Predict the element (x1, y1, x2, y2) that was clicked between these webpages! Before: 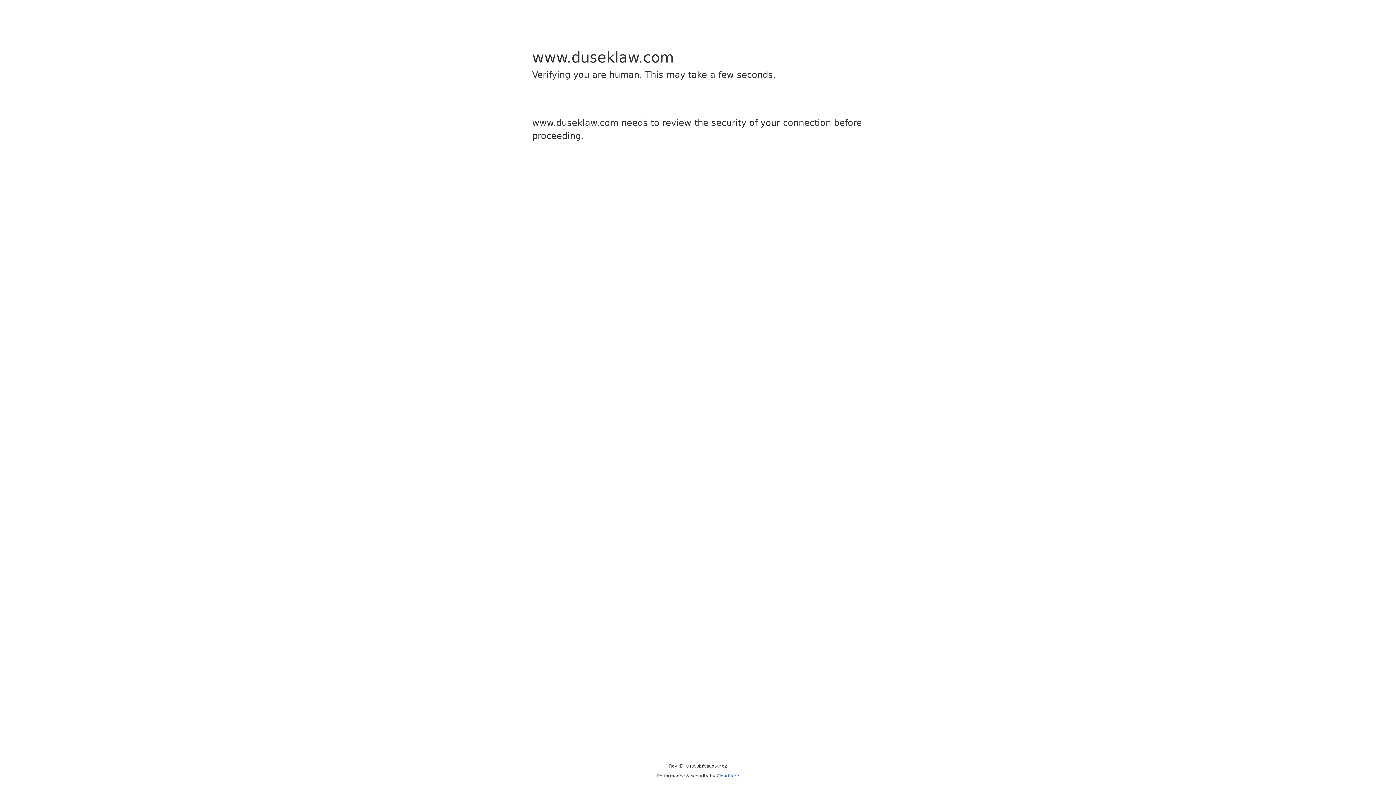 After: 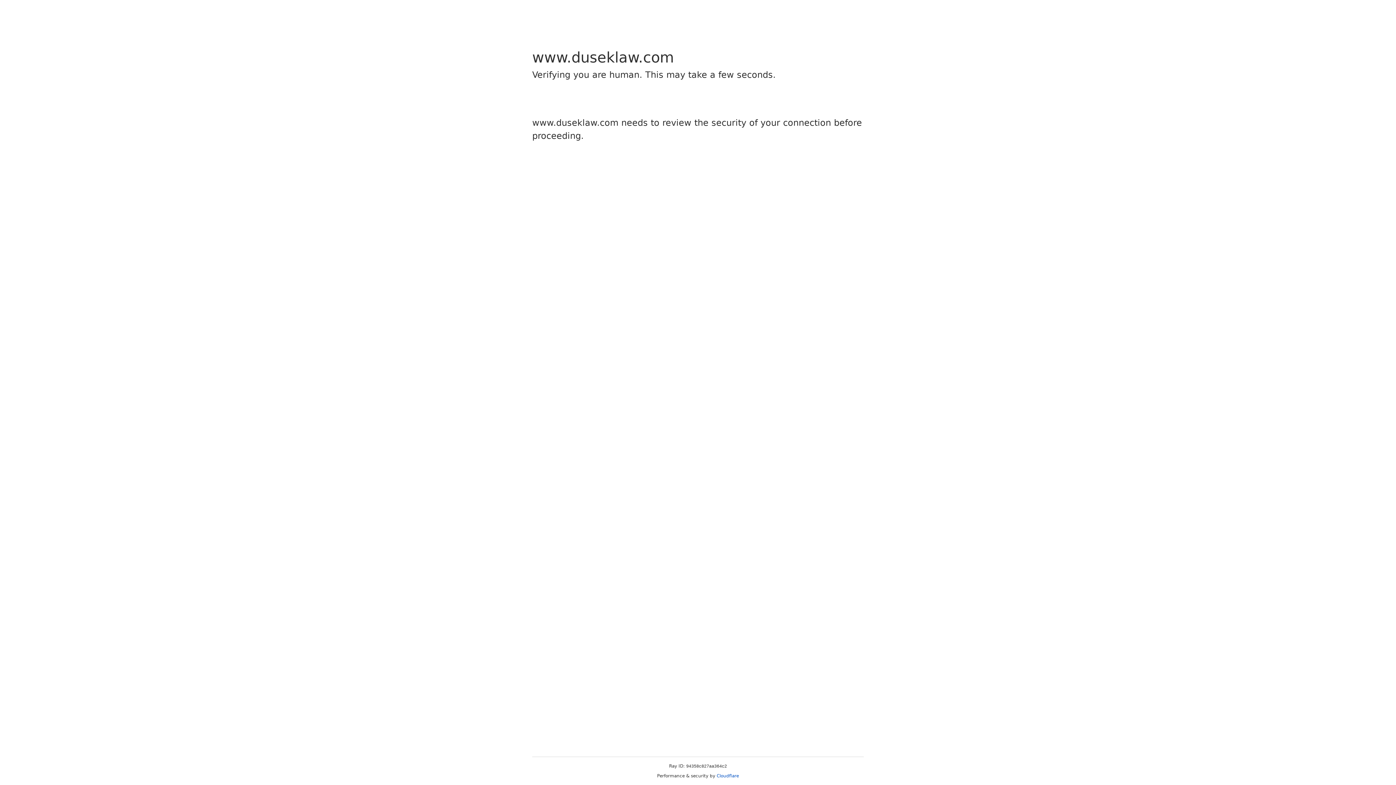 Action: label: Cloudflare bbox: (716, 773, 739, 778)